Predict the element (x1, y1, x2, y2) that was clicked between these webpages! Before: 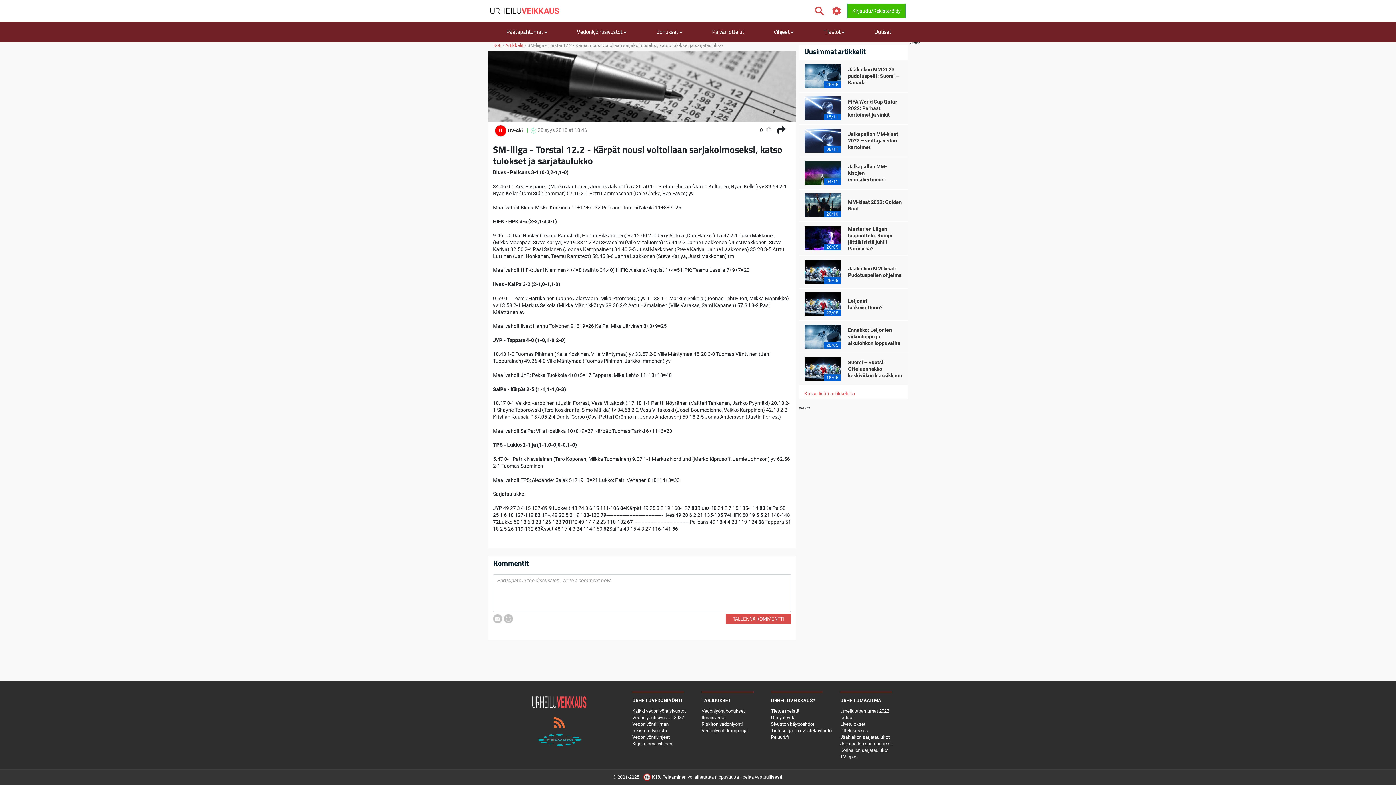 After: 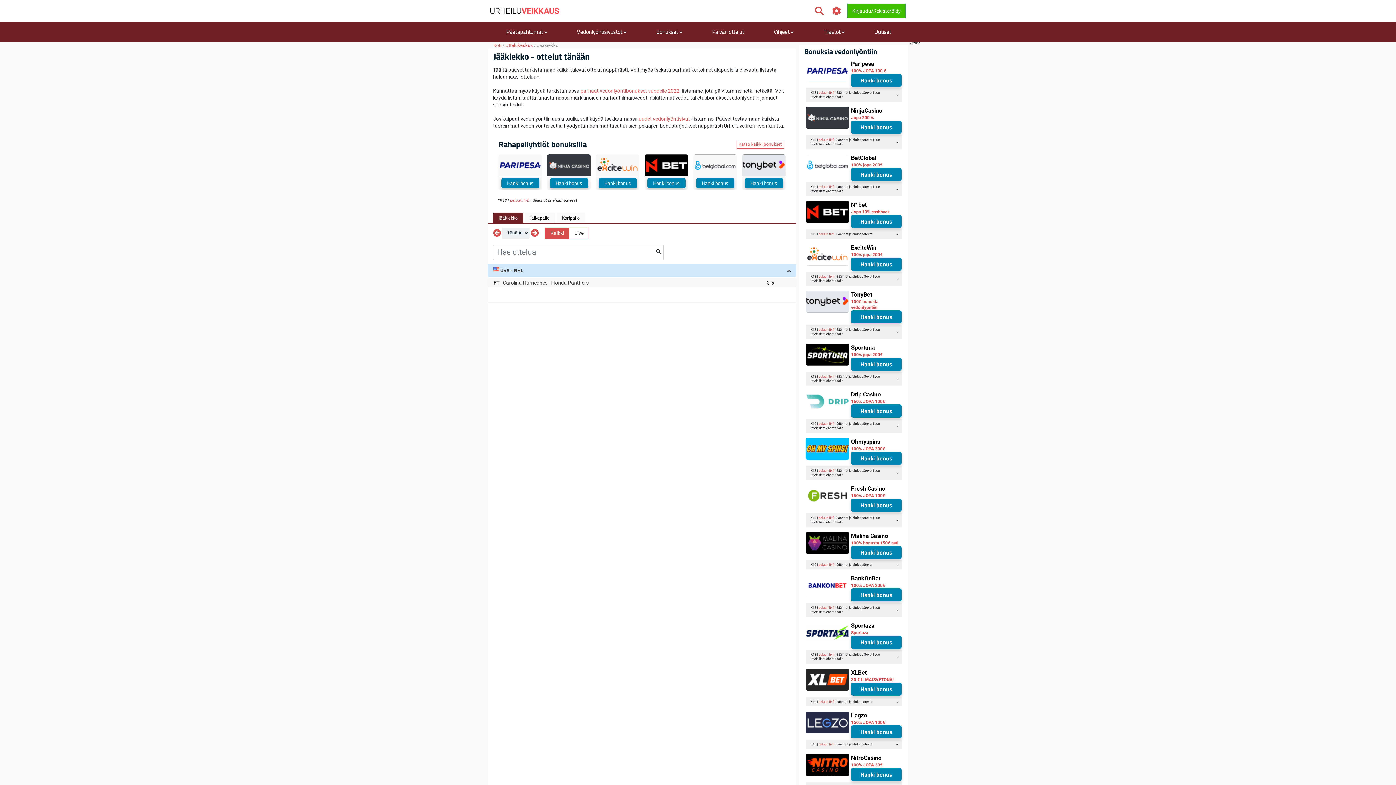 Action: label: Päivän ottelut bbox: (706, 21, 748, 41)